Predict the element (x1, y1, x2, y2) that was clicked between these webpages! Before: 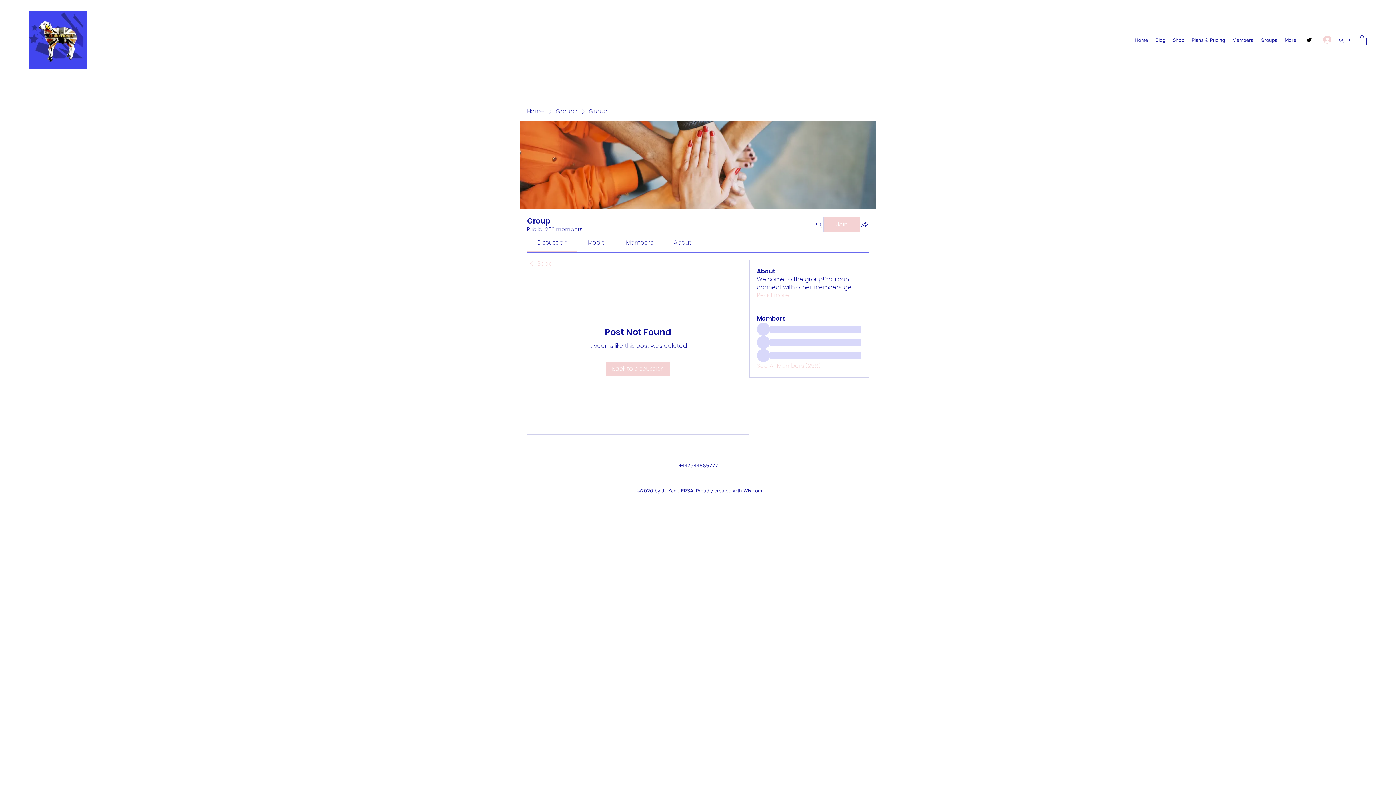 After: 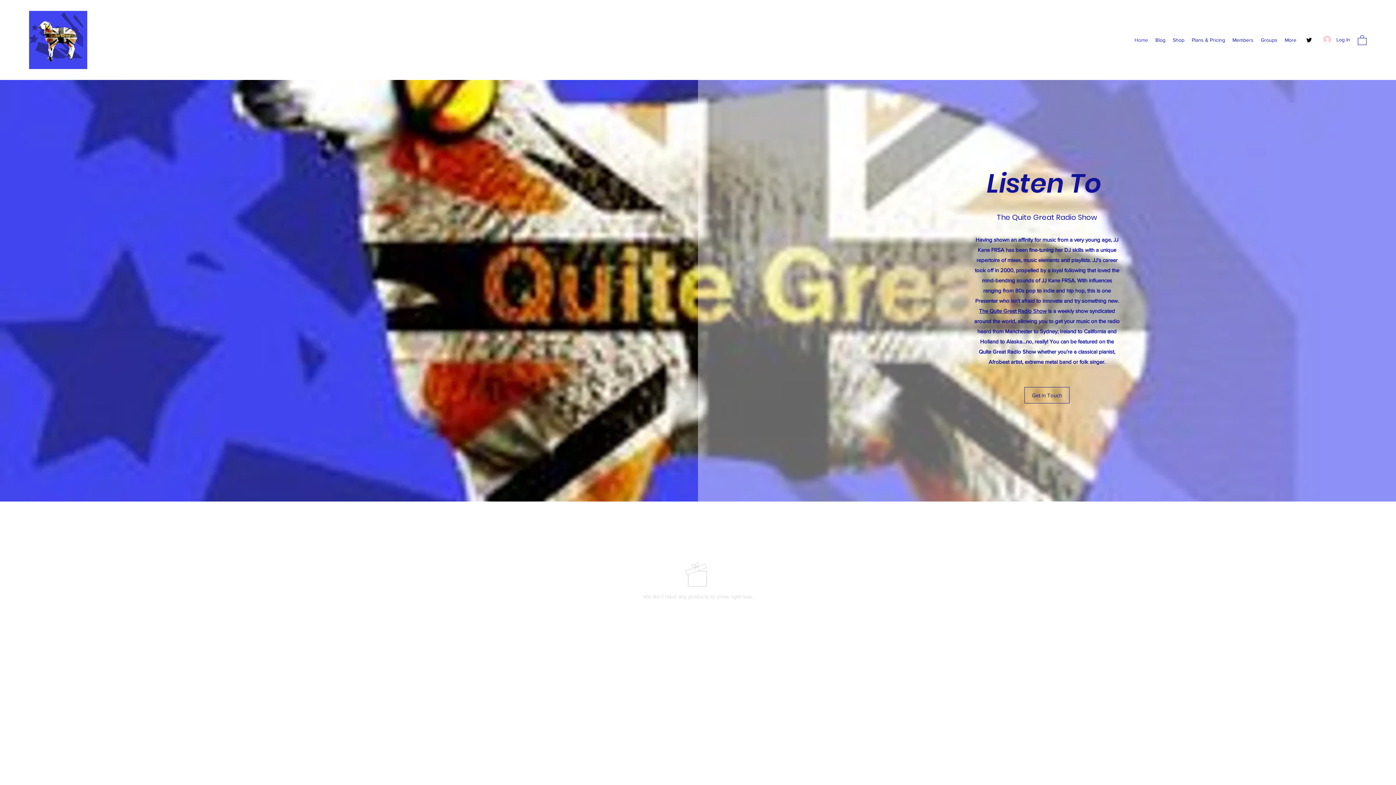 Action: bbox: (29, 10, 87, 69)